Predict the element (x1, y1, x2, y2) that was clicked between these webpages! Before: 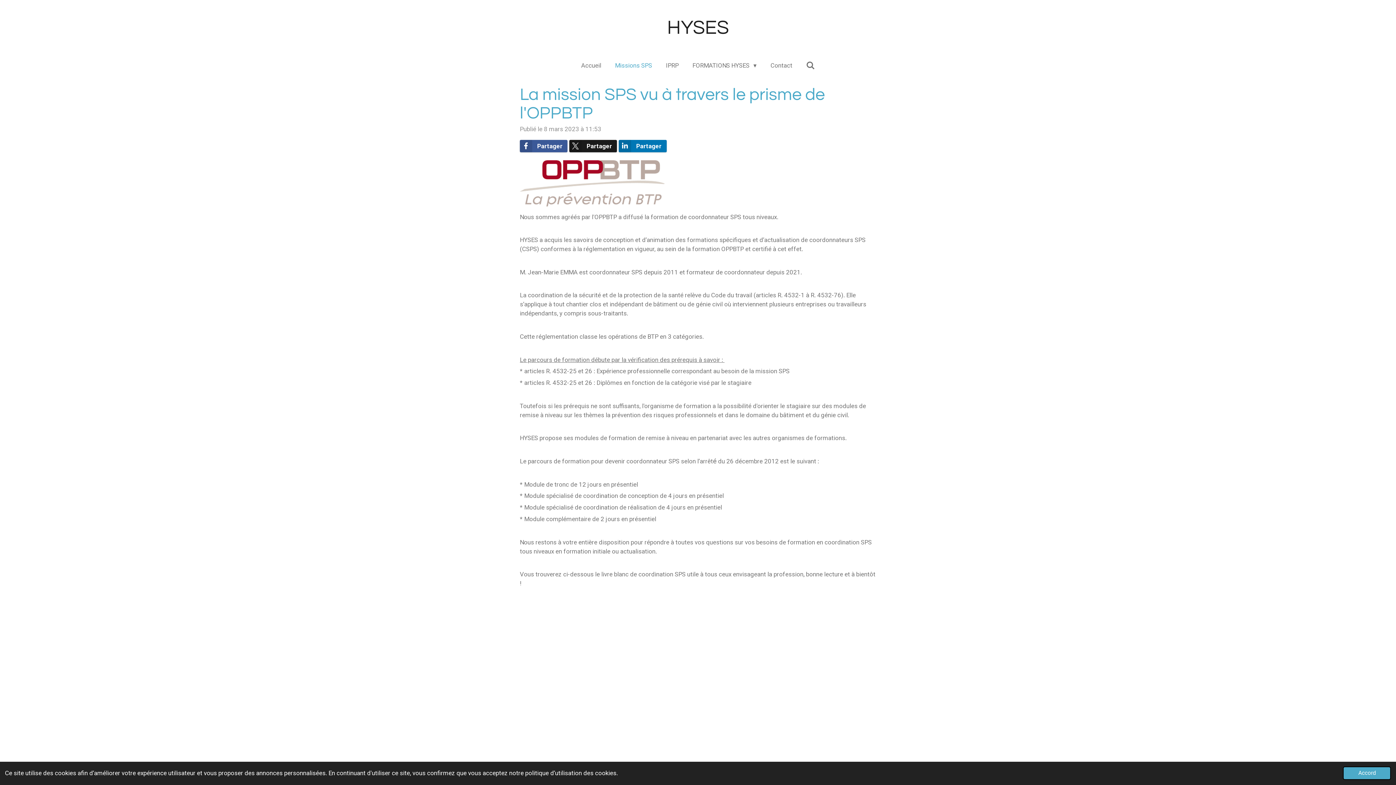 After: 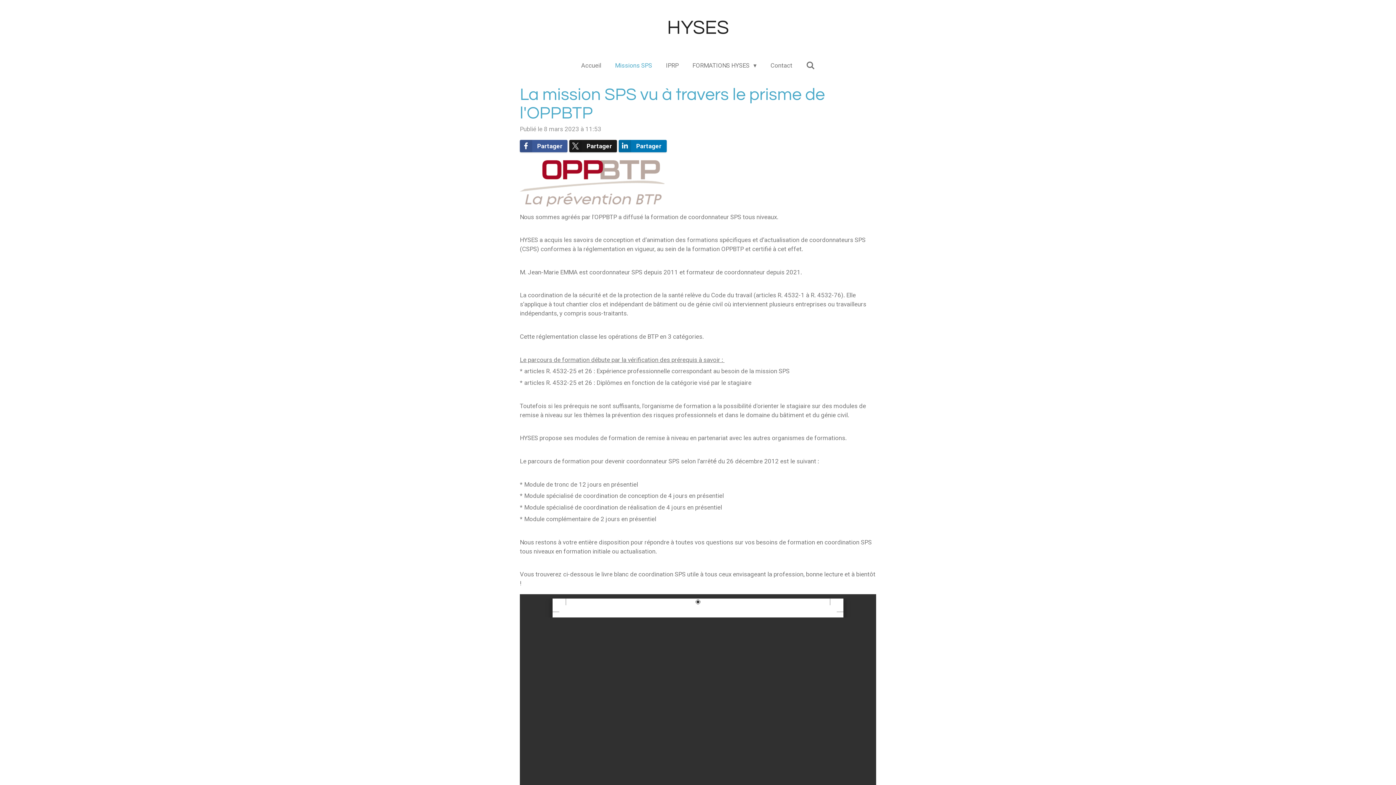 Action: bbox: (1343, 767, 1391, 780) label: dismiss cookie message